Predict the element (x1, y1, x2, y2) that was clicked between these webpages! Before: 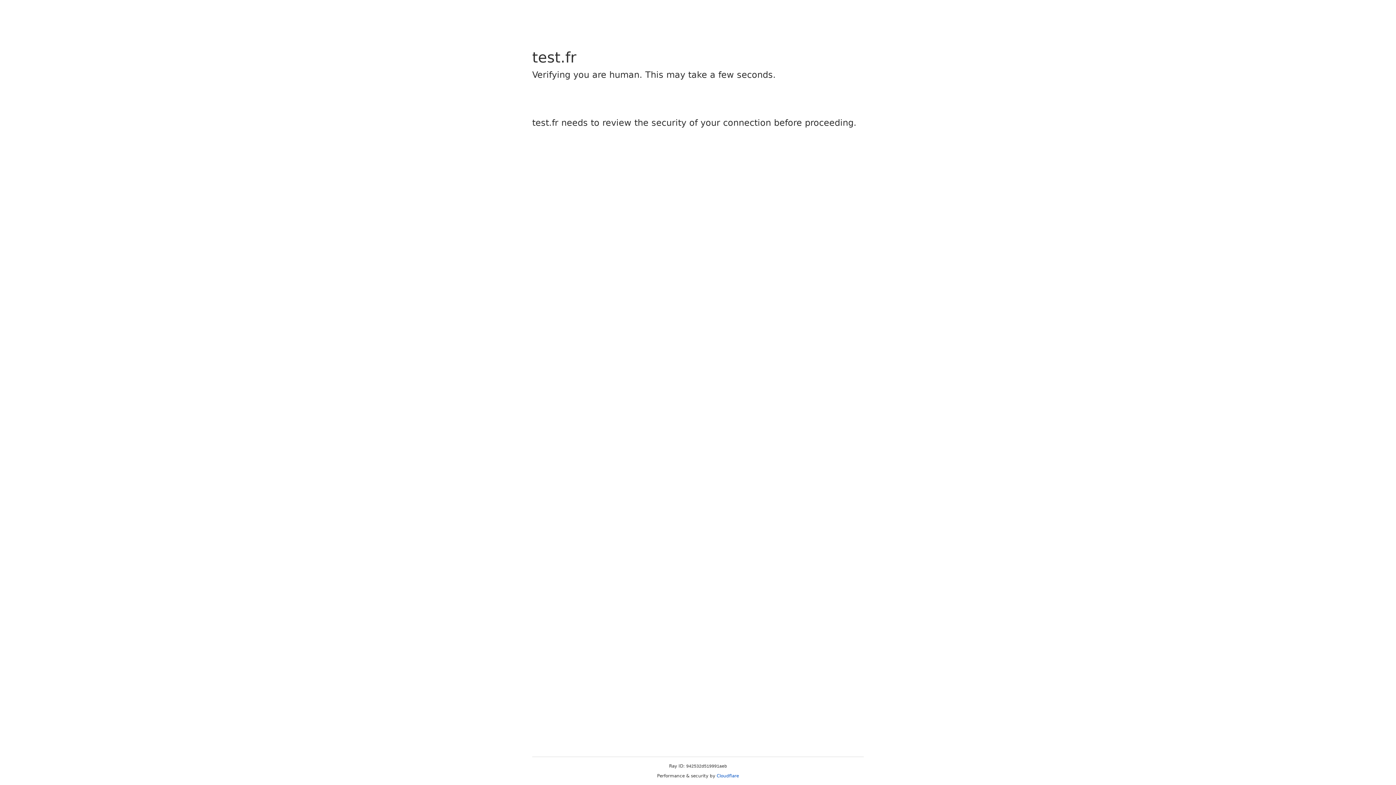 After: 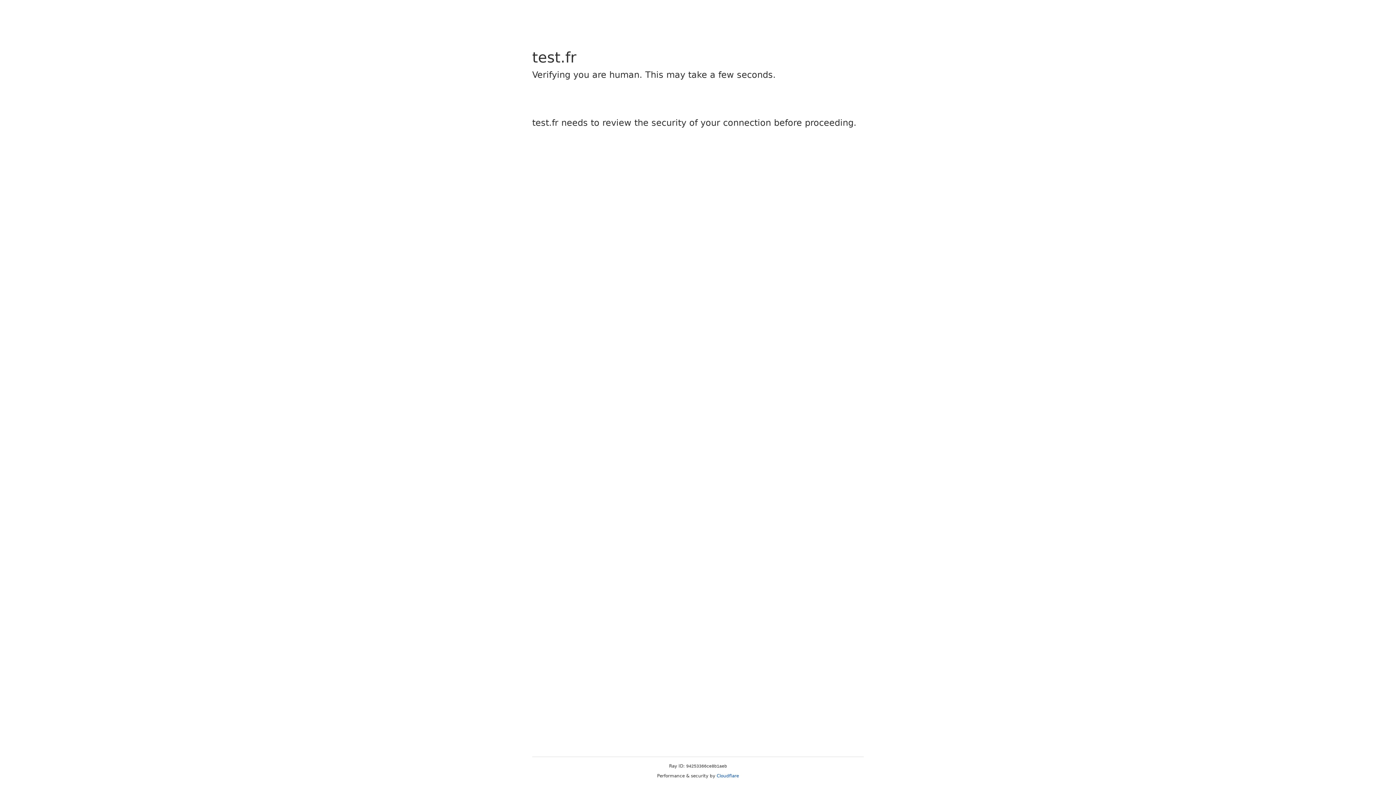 Action: label: Cloudflare bbox: (716, 773, 739, 778)